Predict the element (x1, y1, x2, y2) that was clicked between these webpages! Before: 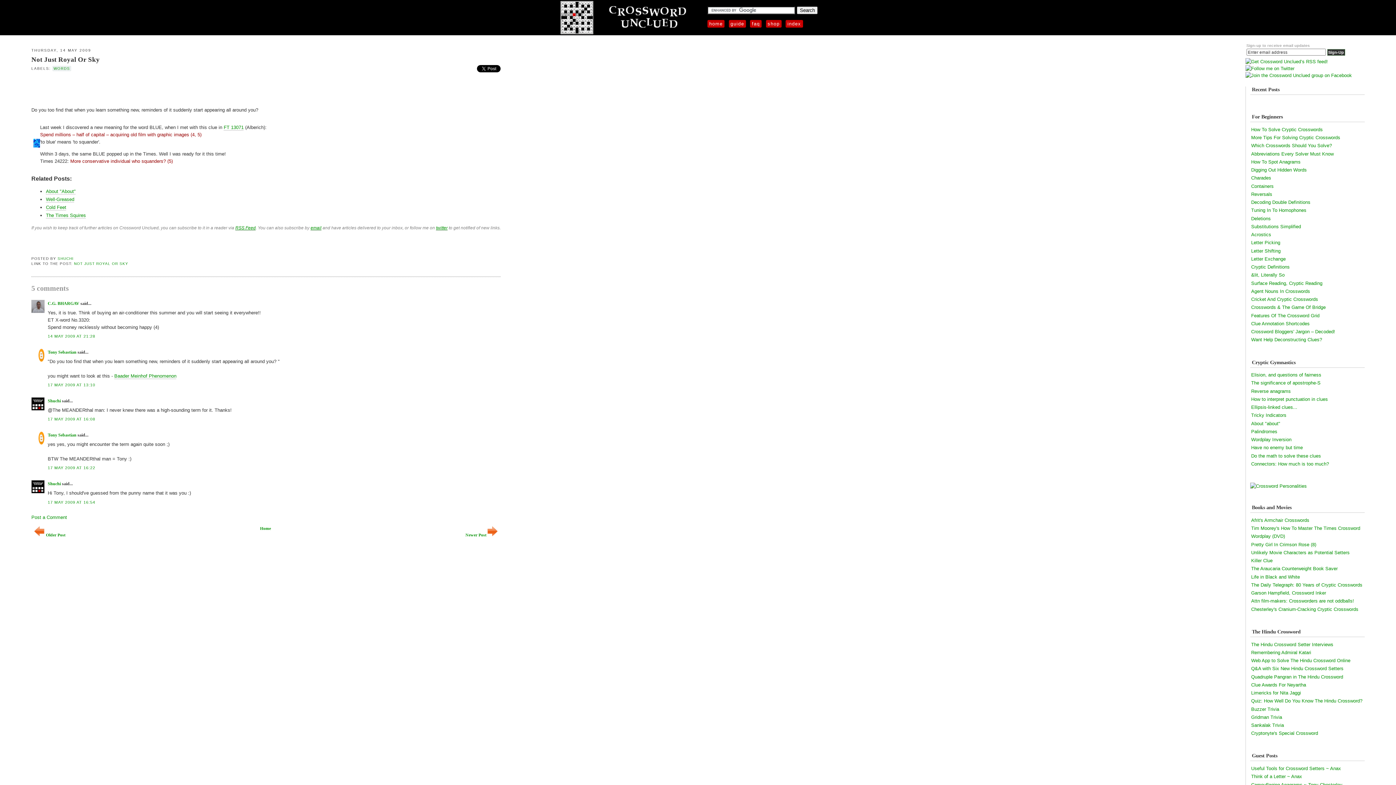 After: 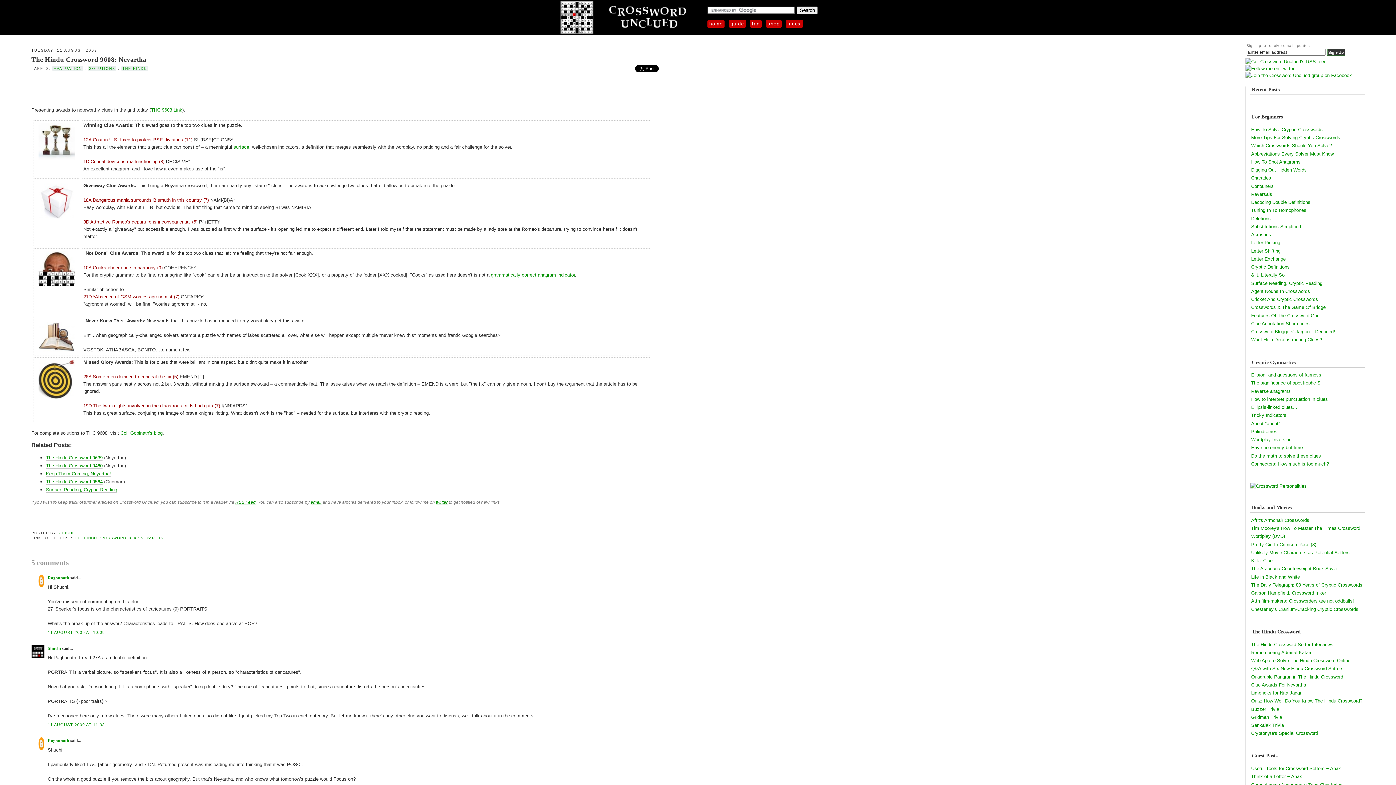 Action: bbox: (1251, 682, 1306, 687) label: Clue Awards For Neyartha